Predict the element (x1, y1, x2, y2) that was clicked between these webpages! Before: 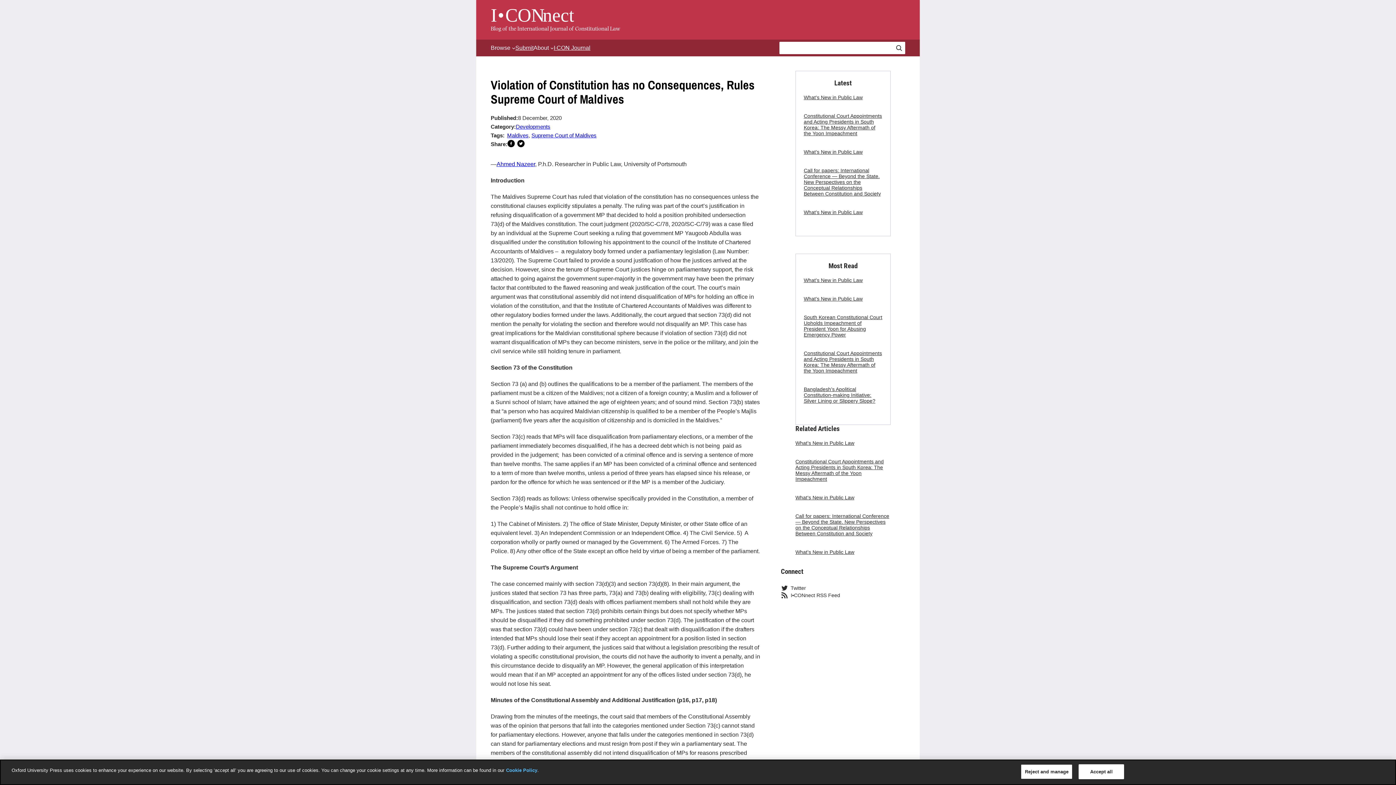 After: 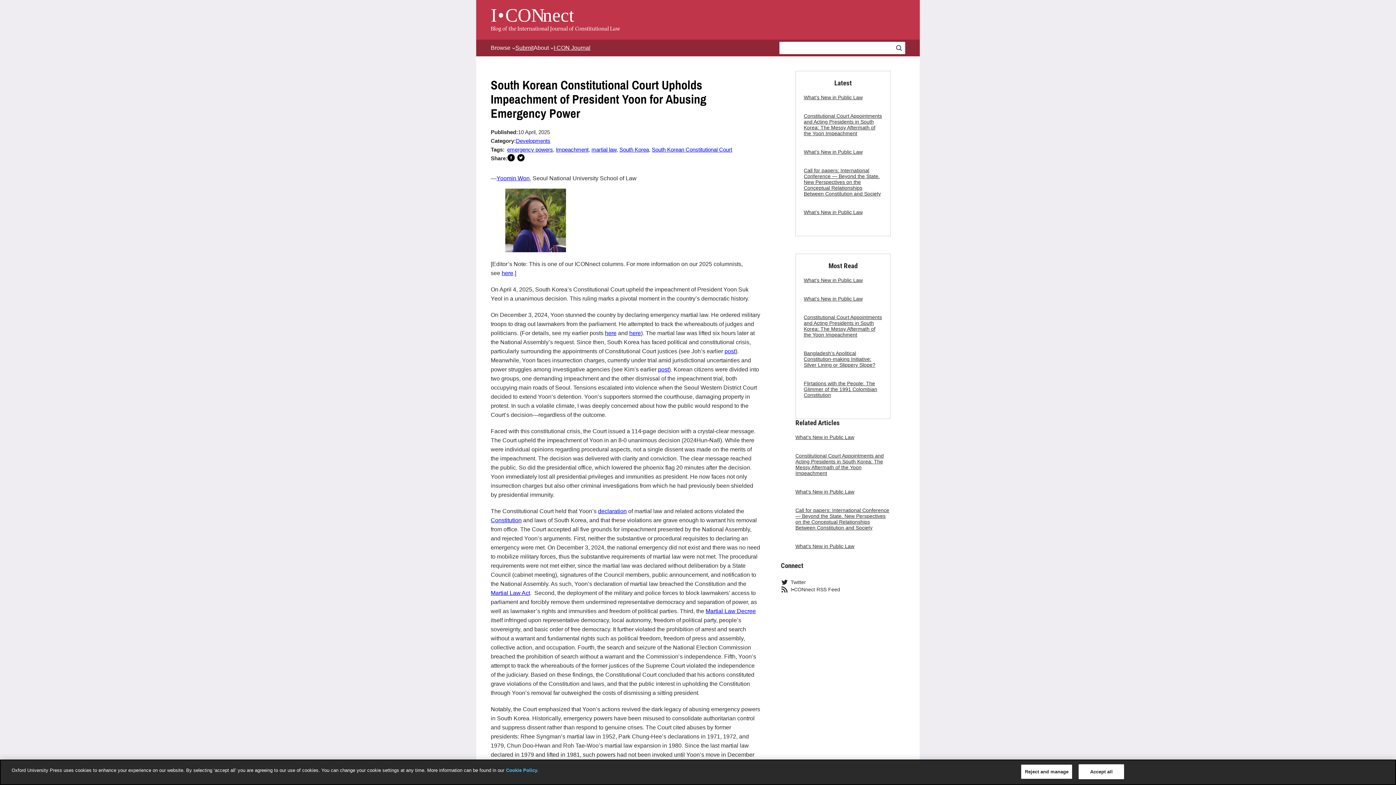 Action: label: South Korean Constitutional Court Upholds Impeachment of President Yoon for Abusing Emergency Power bbox: (804, 314, 882, 337)